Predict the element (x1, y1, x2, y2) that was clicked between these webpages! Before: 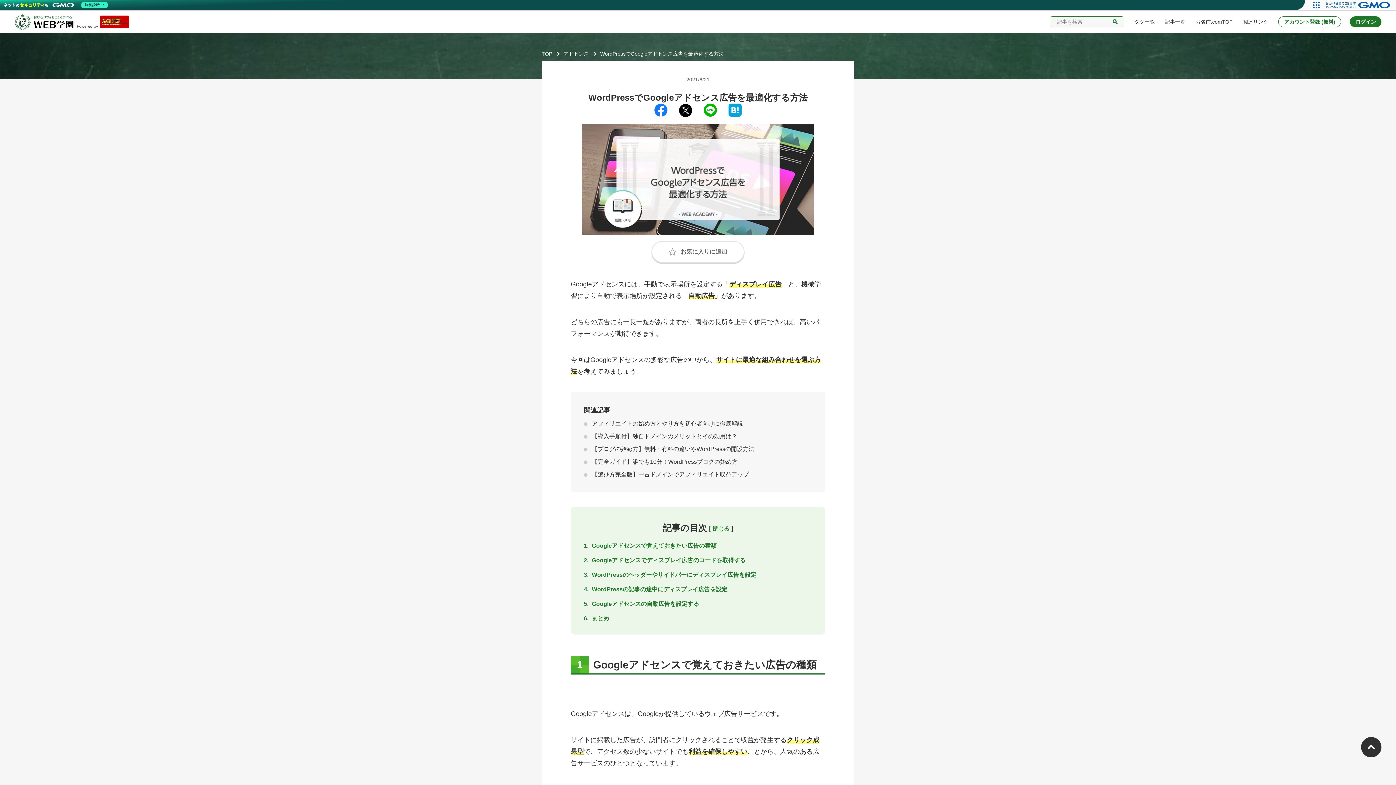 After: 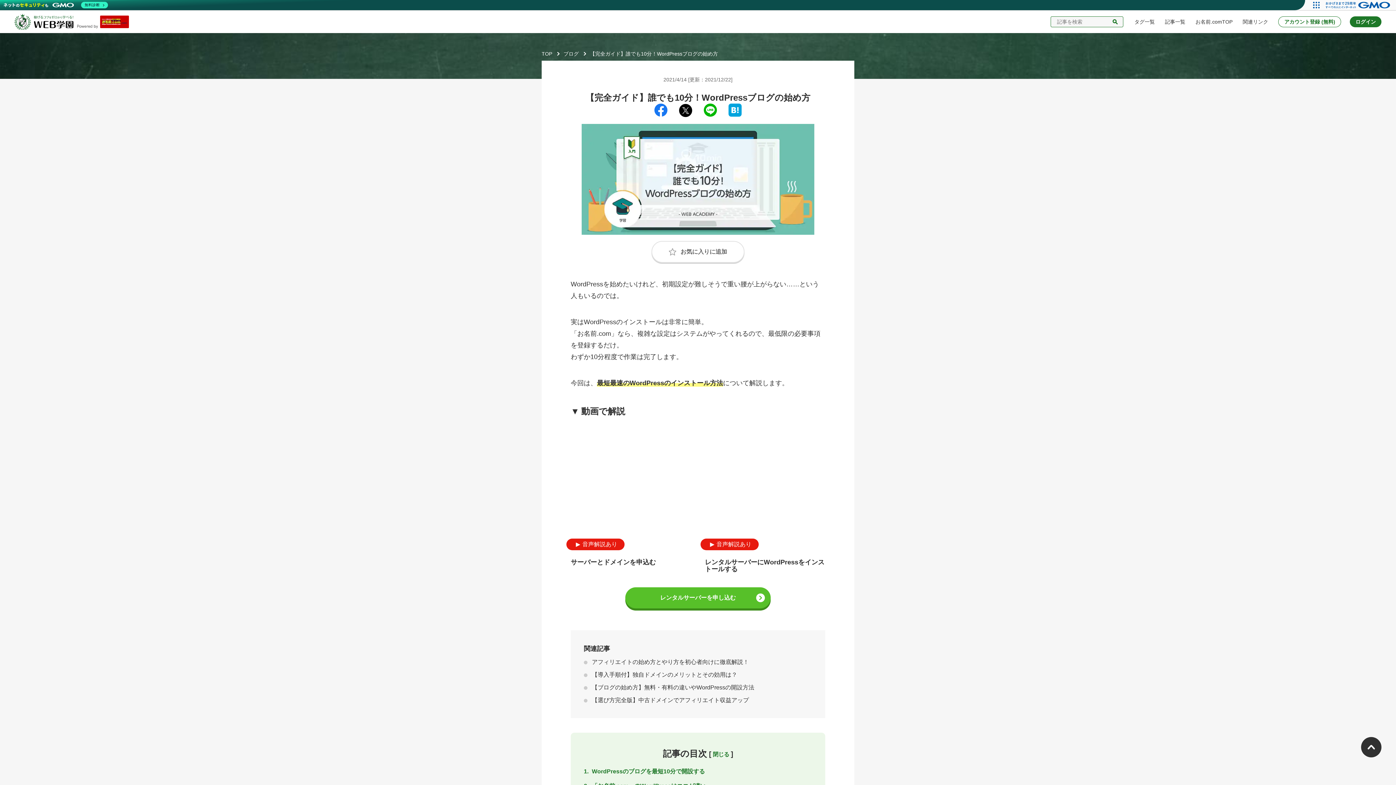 Action: bbox: (592, 458, 737, 465) label: 【完全ガイド】誰でも10分！WordPressブログの始め方